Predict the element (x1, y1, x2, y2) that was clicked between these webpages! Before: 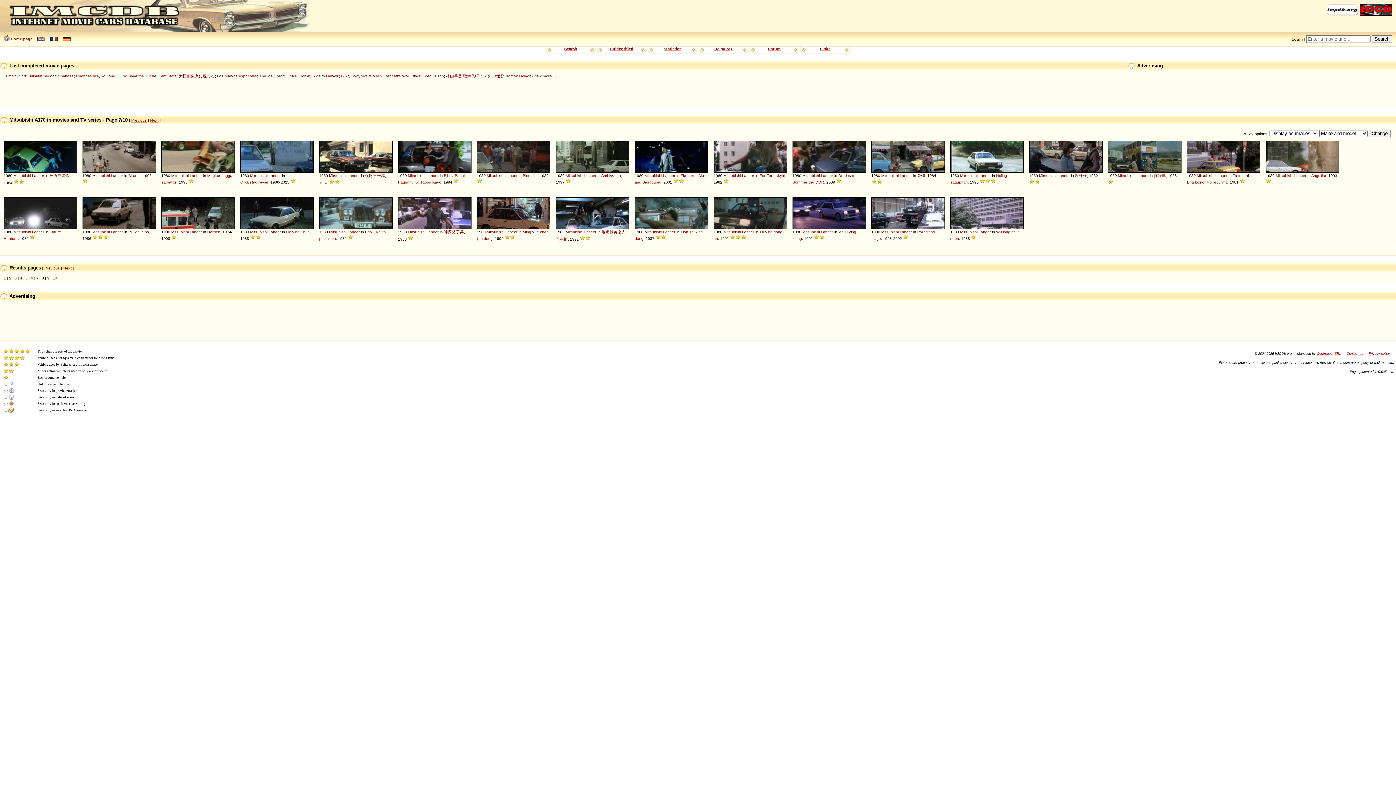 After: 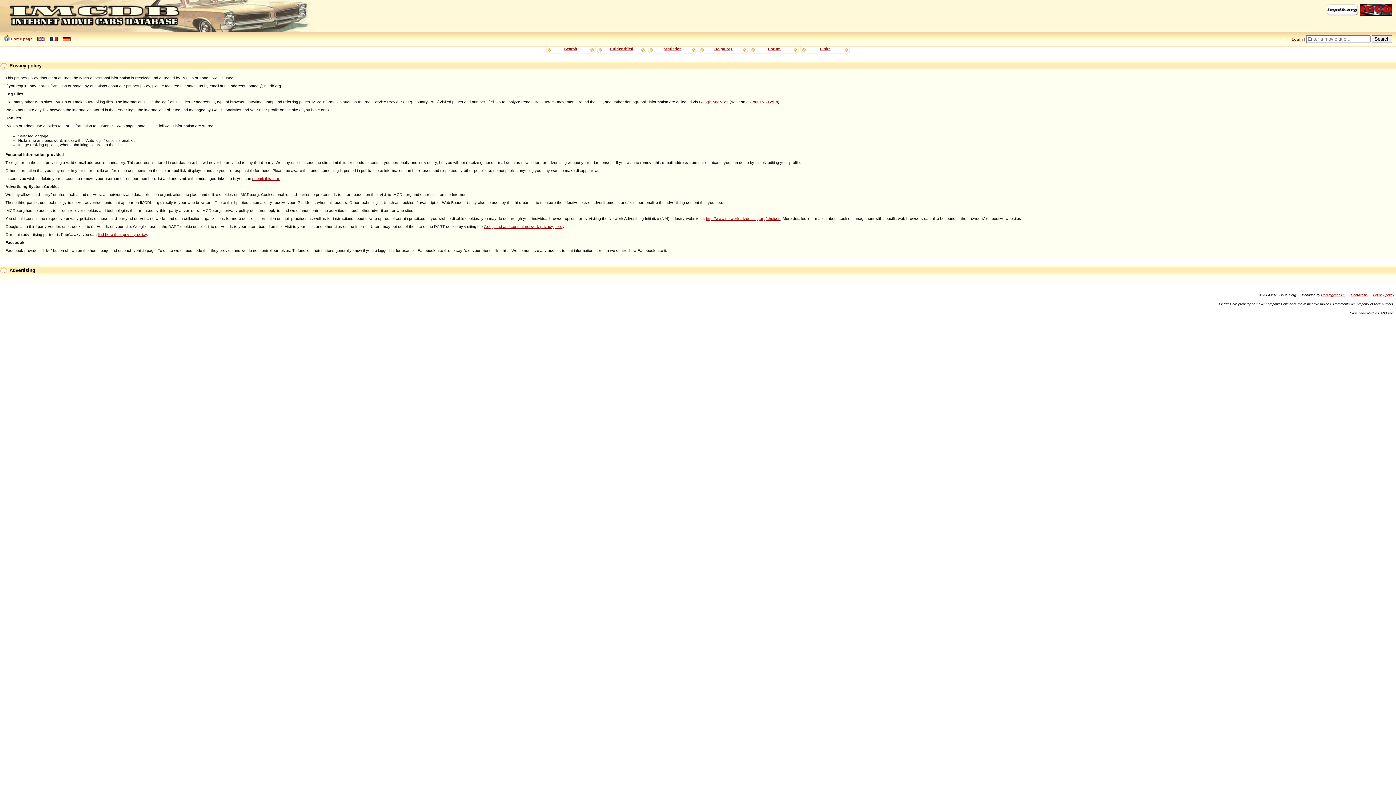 Action: bbox: (1369, 352, 1390, 355) label: Privacy policy